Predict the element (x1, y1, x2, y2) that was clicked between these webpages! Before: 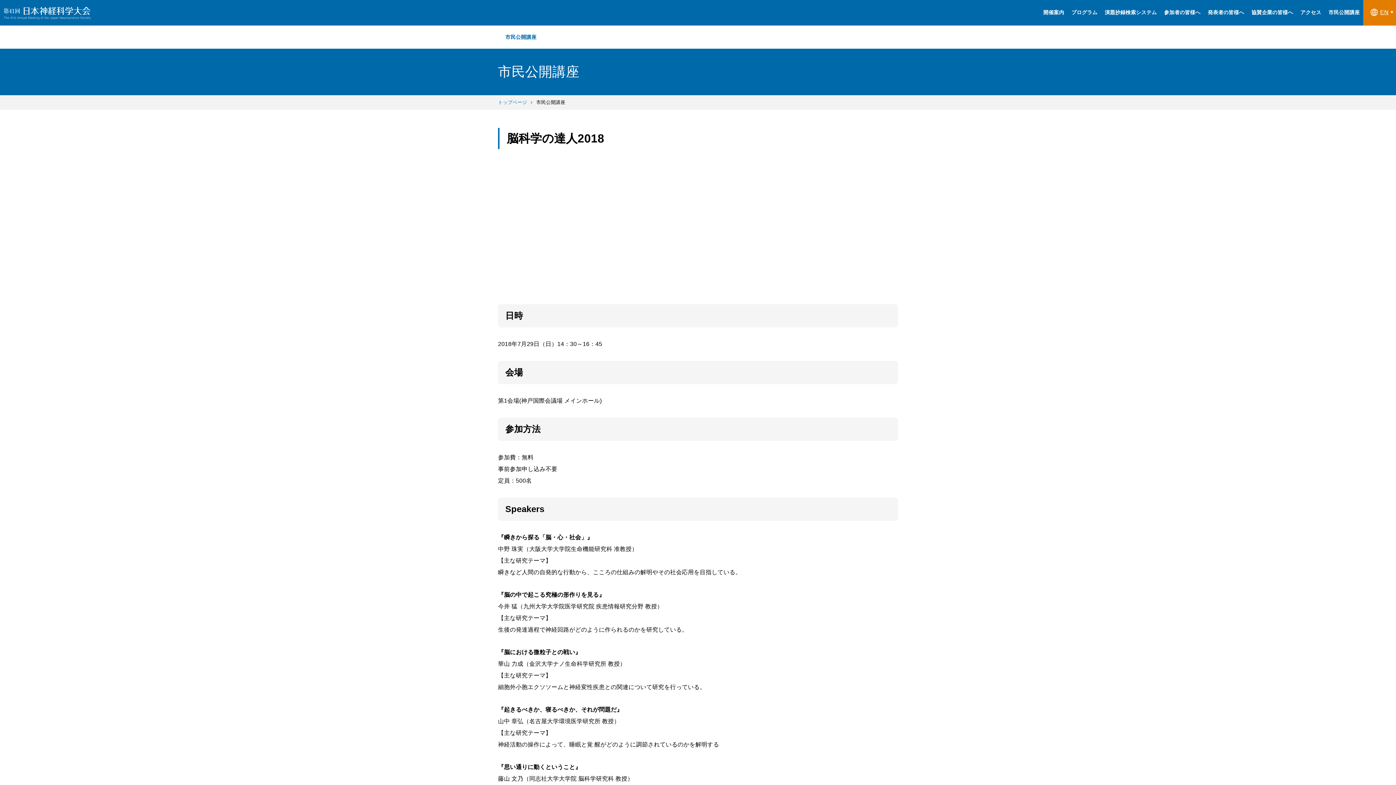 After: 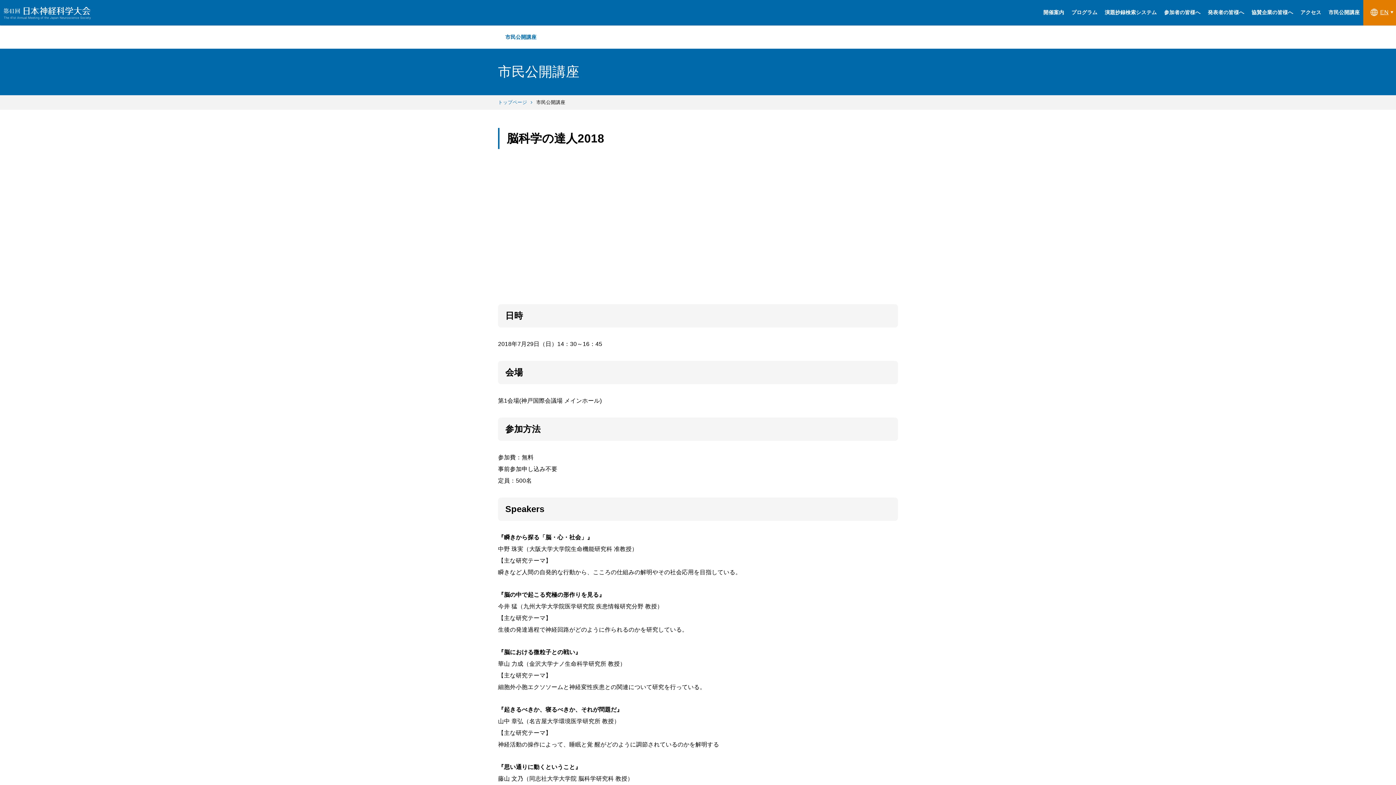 Action: bbox: (498, 25, 543, 48) label: 市民公開講座